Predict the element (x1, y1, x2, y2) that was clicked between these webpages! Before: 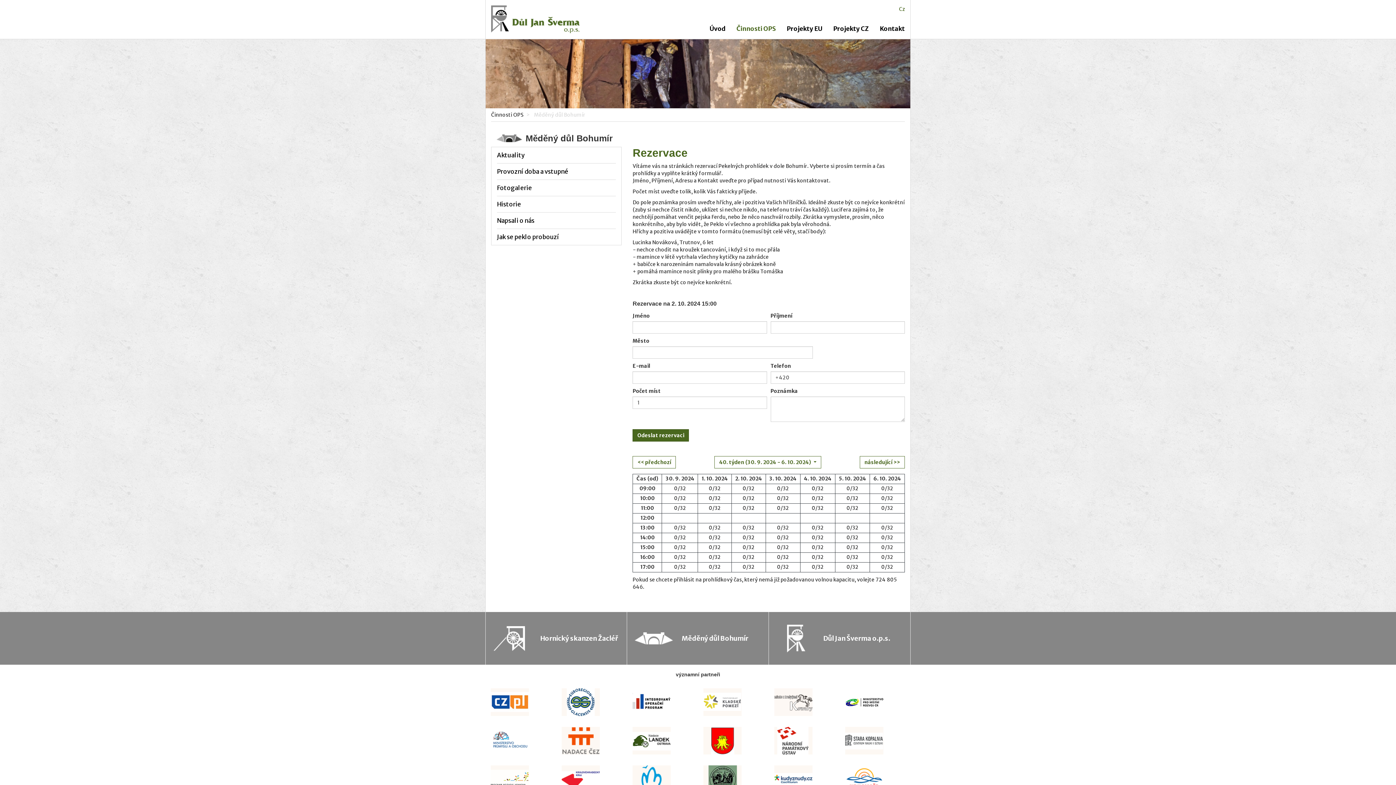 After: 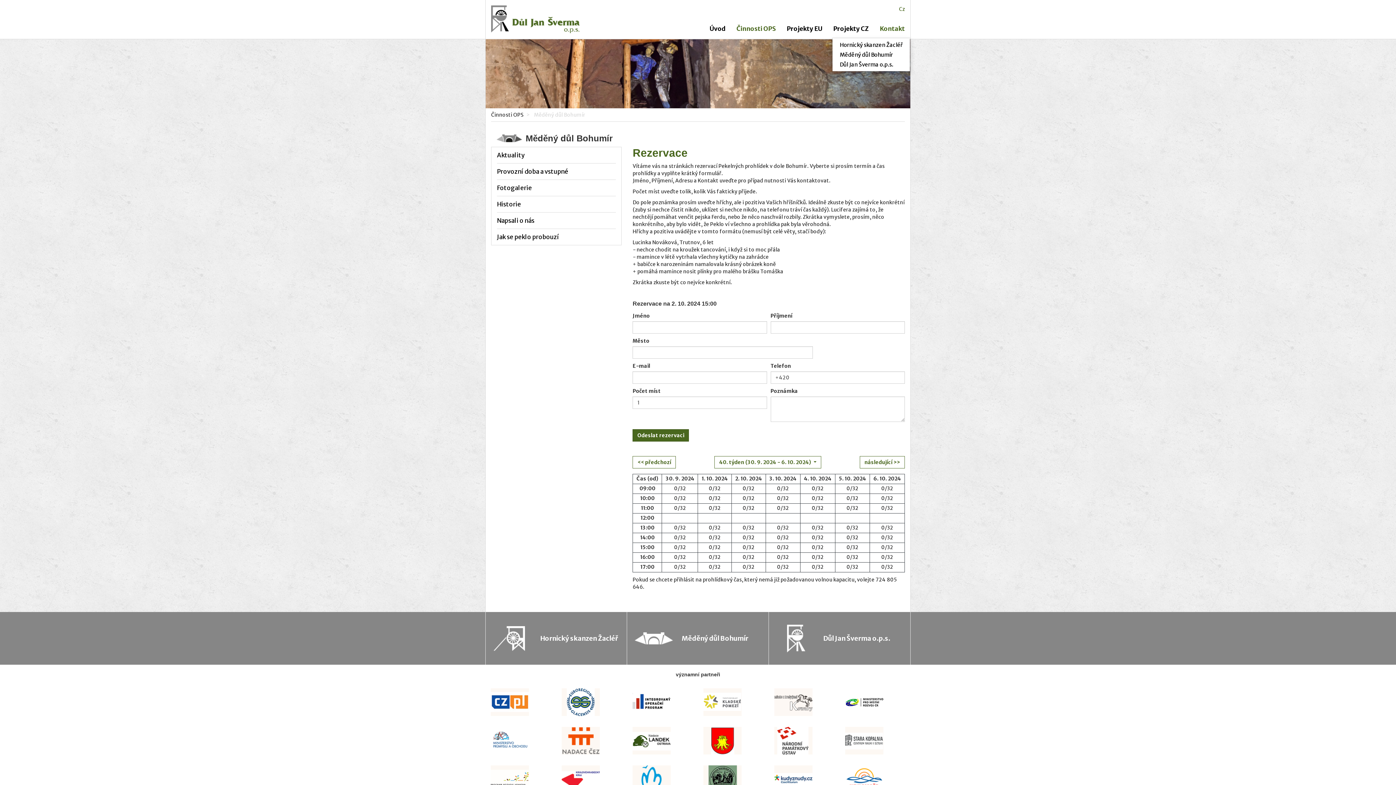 Action: label: Kontakt bbox: (874, 19, 910, 37)